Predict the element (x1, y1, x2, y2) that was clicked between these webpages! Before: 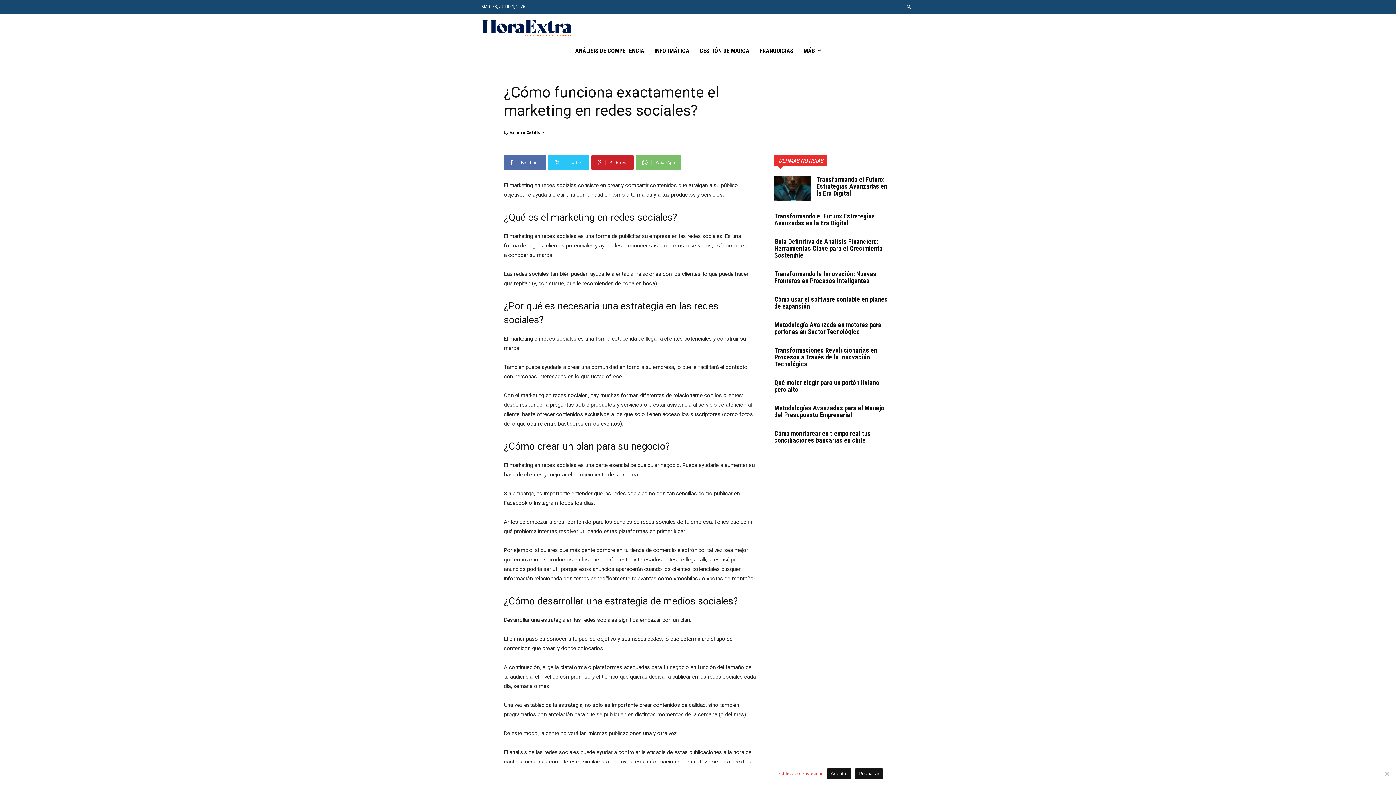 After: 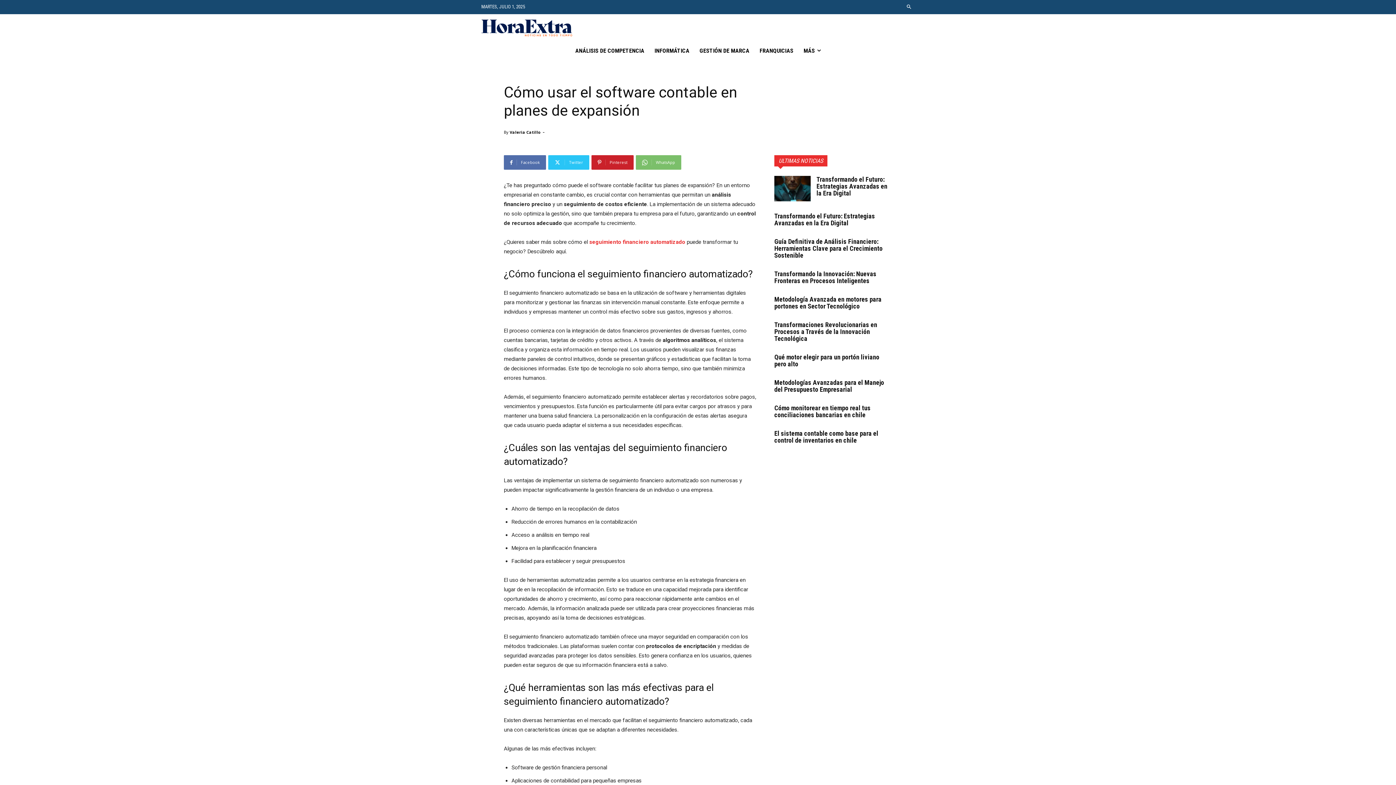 Action: bbox: (774, 295, 888, 310) label: Cómo usar el software contable en planes de expansión